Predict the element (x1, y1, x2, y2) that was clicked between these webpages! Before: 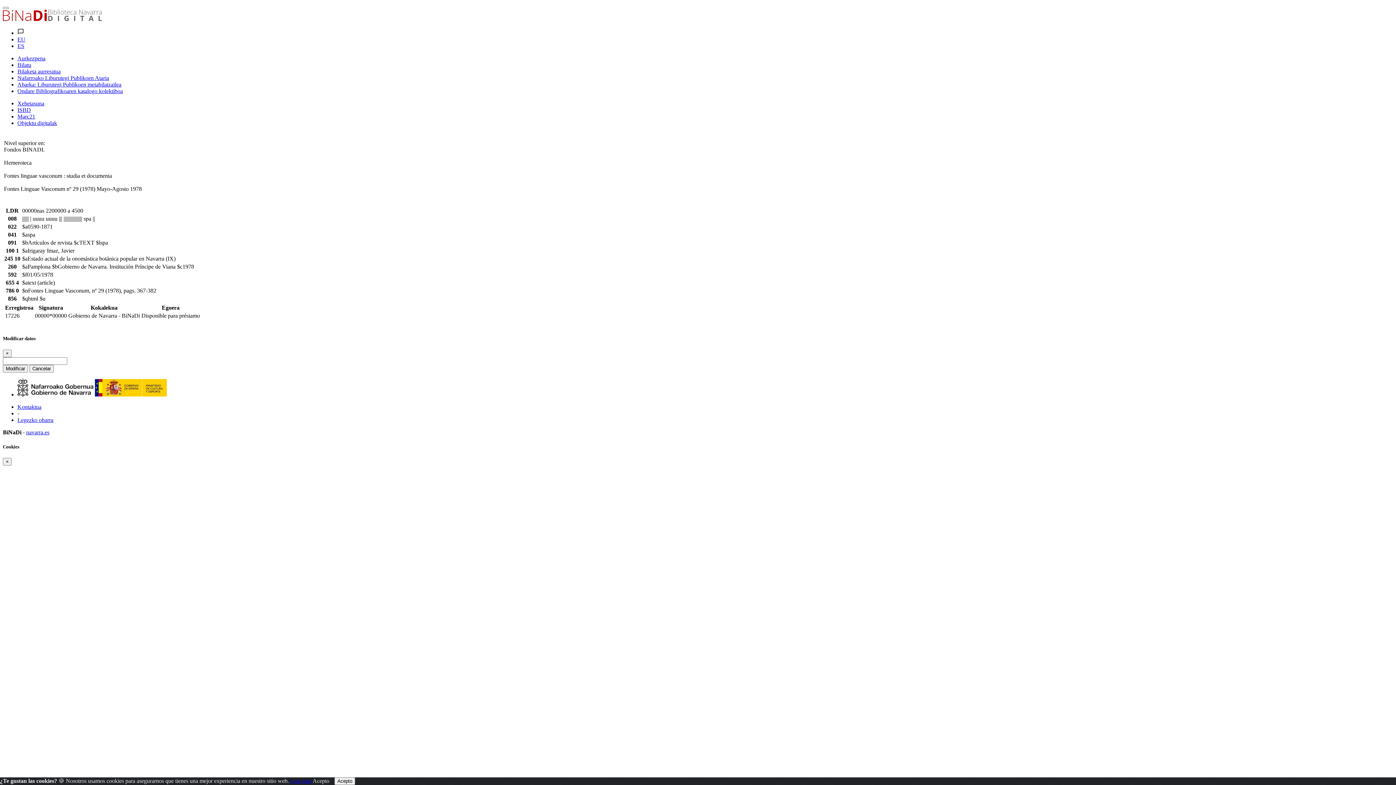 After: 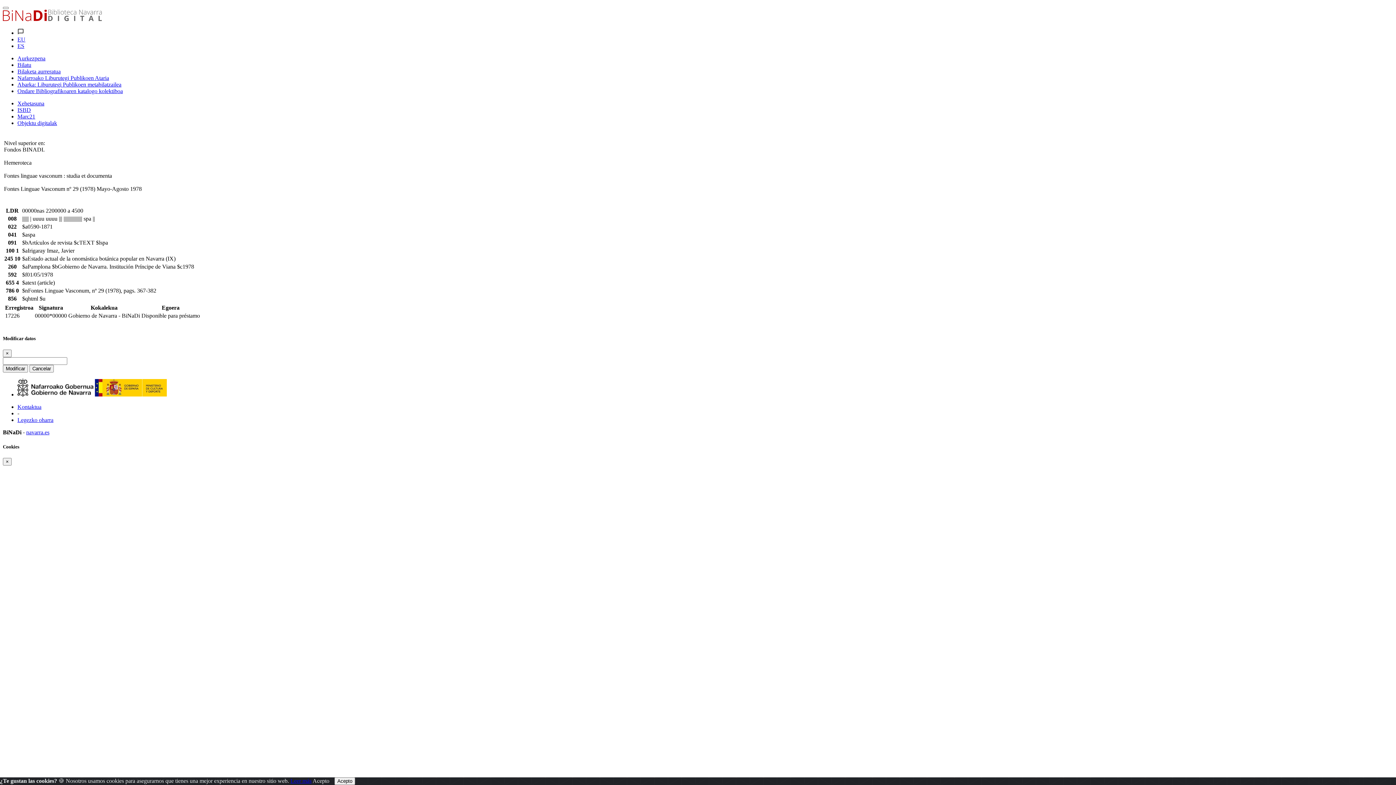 Action: bbox: (17, 29, 24, 36)